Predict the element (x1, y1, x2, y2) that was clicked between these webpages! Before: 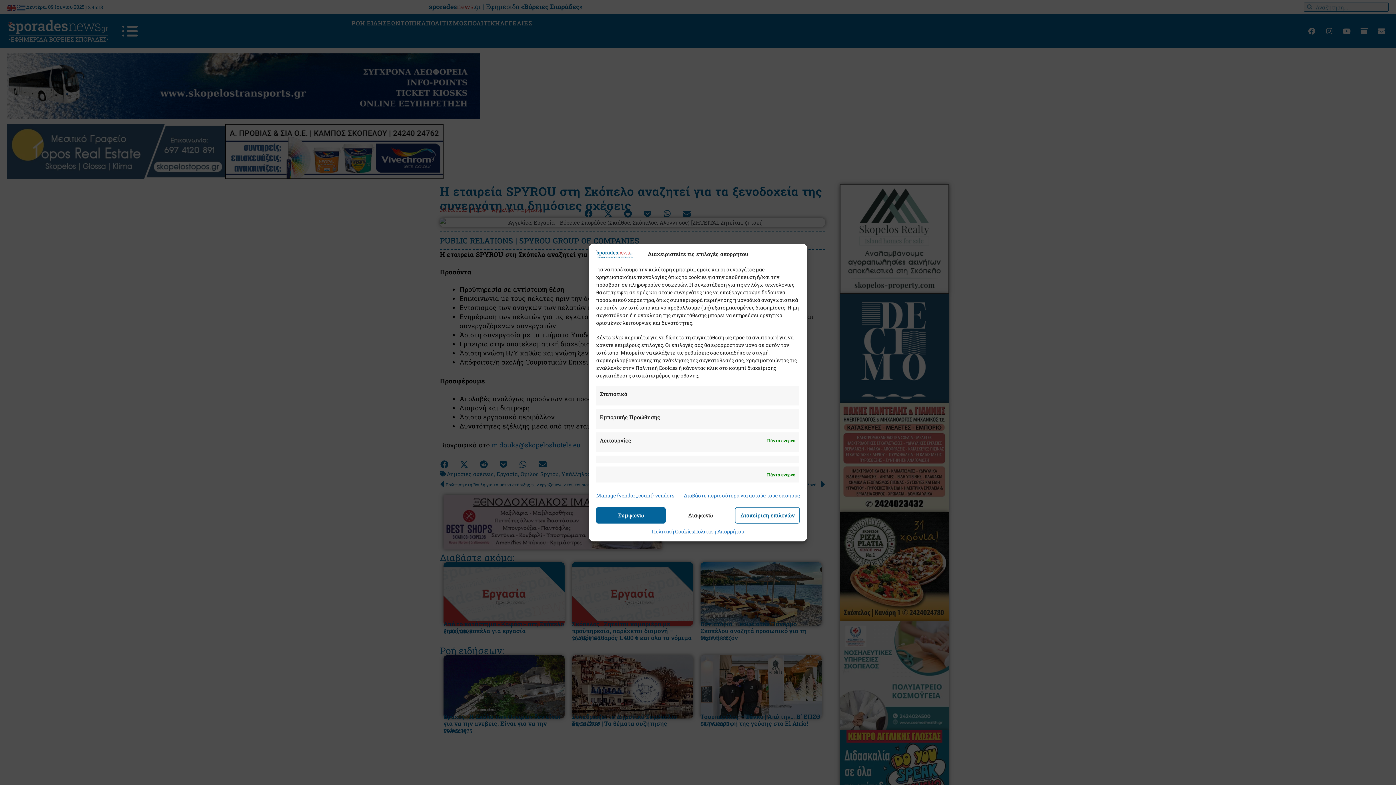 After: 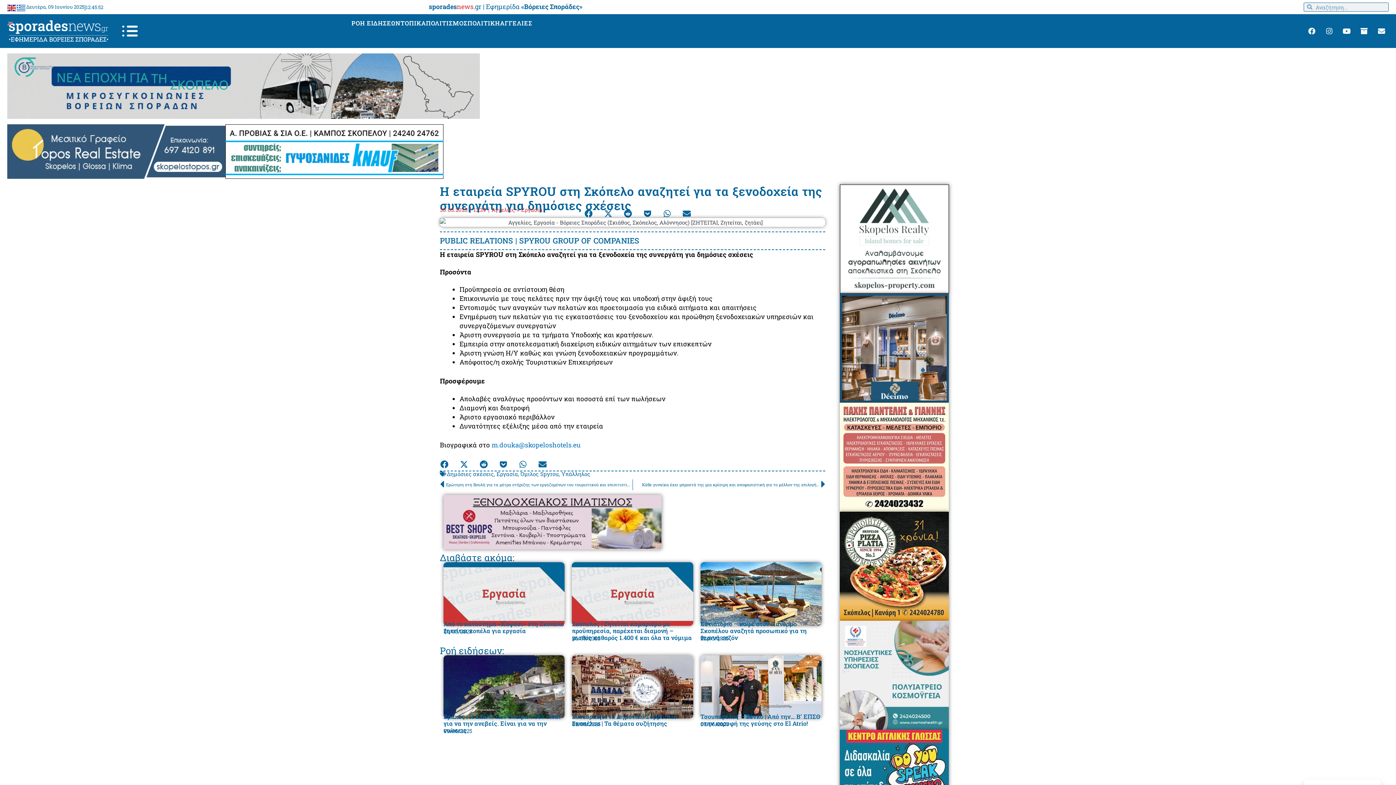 Action: bbox: (665, 507, 735, 523) label: Διαφωνώ